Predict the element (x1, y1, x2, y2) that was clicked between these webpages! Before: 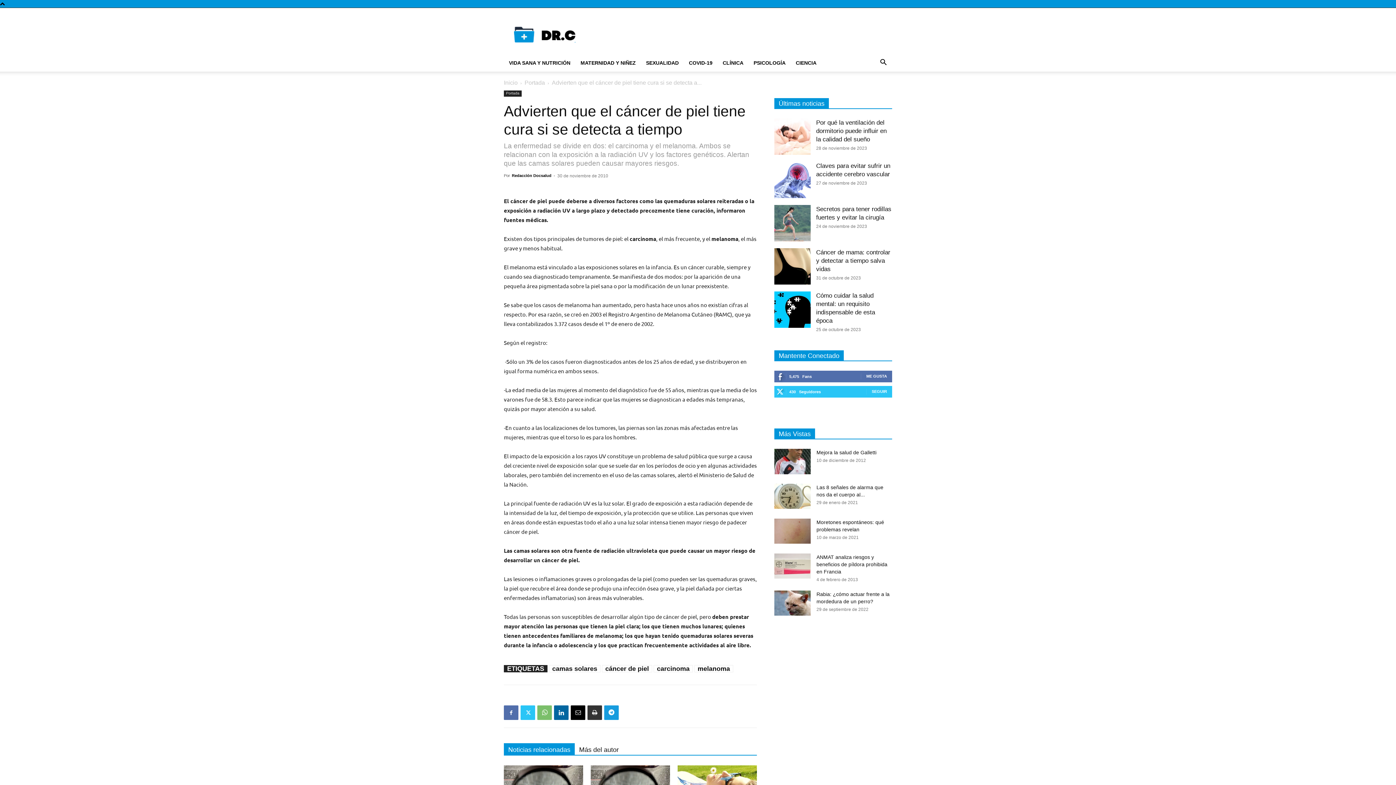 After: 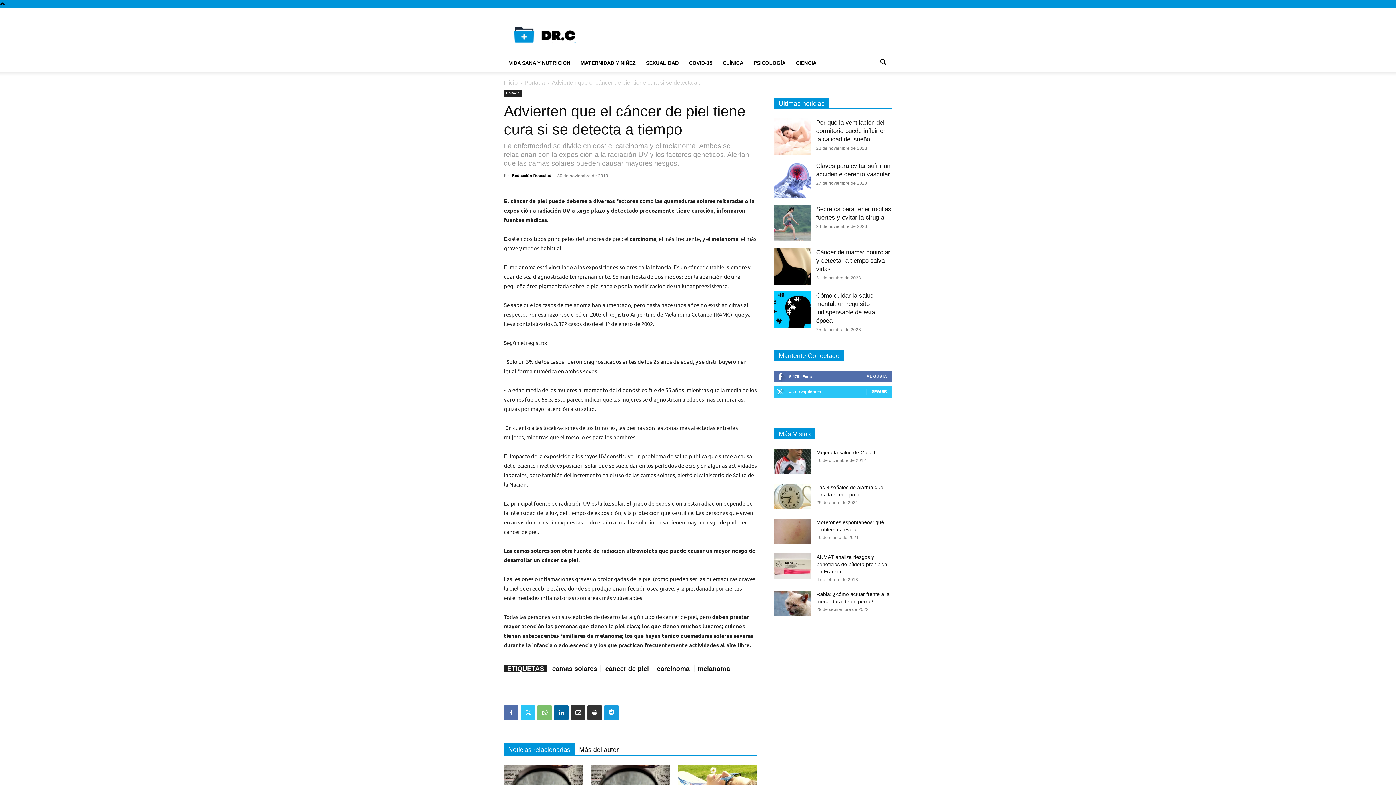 Action: bbox: (570, 705, 585, 720)